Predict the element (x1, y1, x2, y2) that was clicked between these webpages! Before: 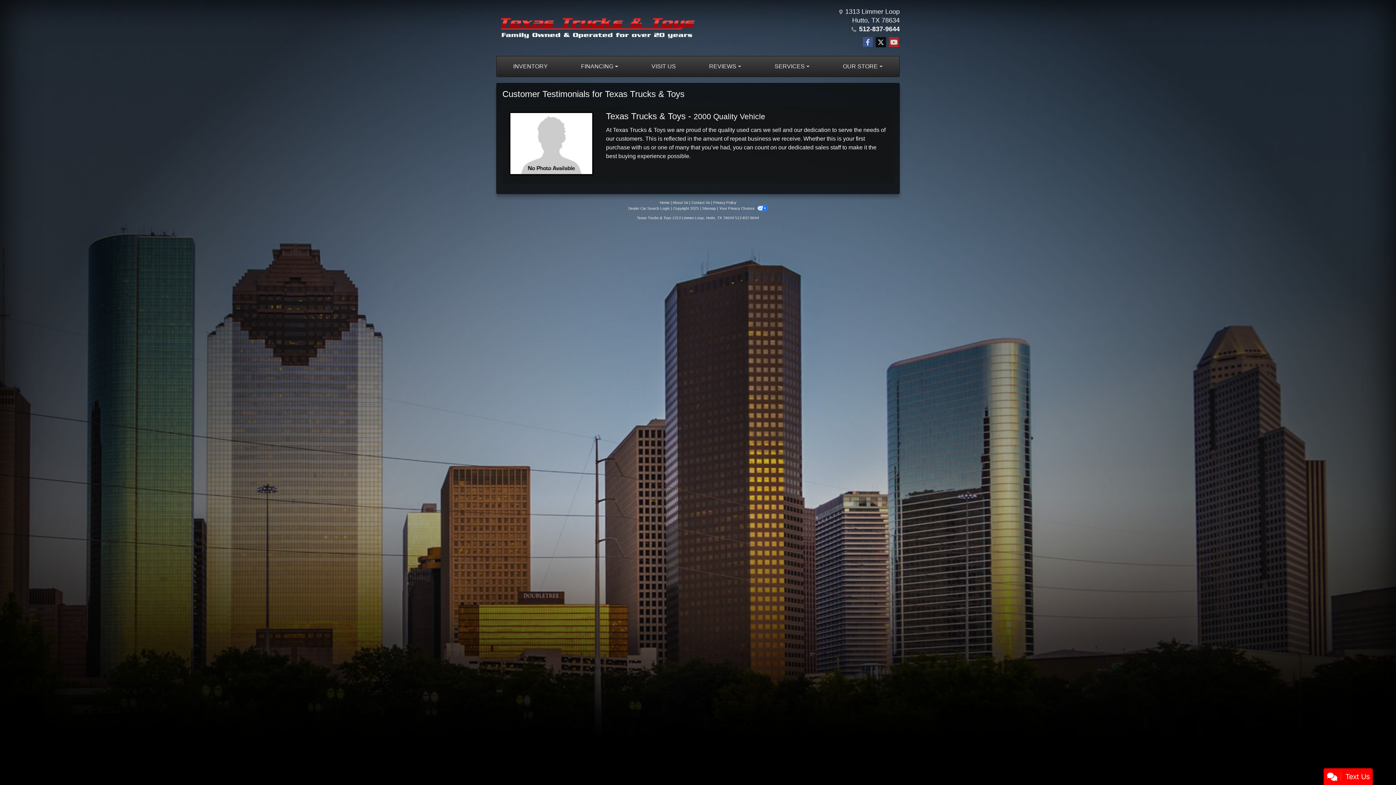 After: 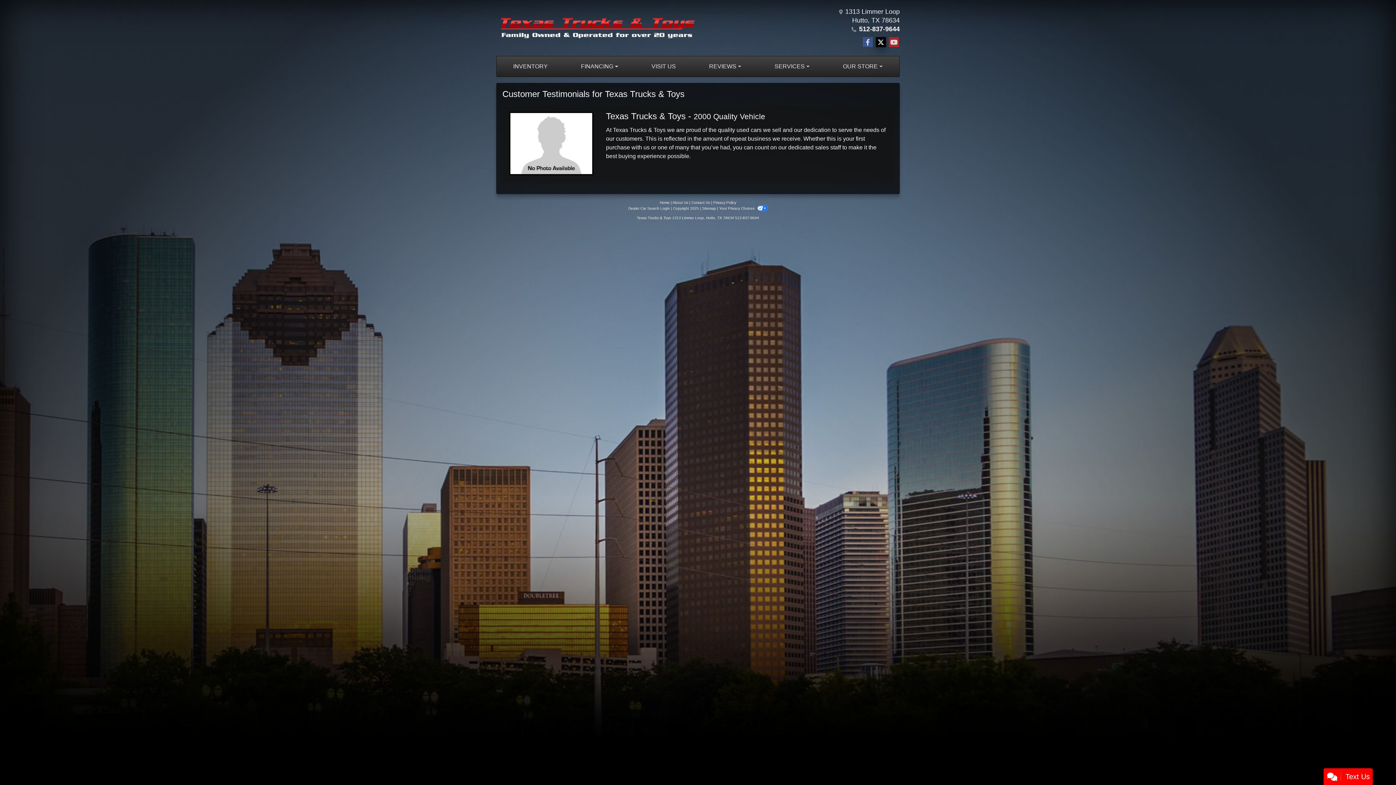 Action: bbox: (876, 37, 886, 48) label: Follow Us on Twitter